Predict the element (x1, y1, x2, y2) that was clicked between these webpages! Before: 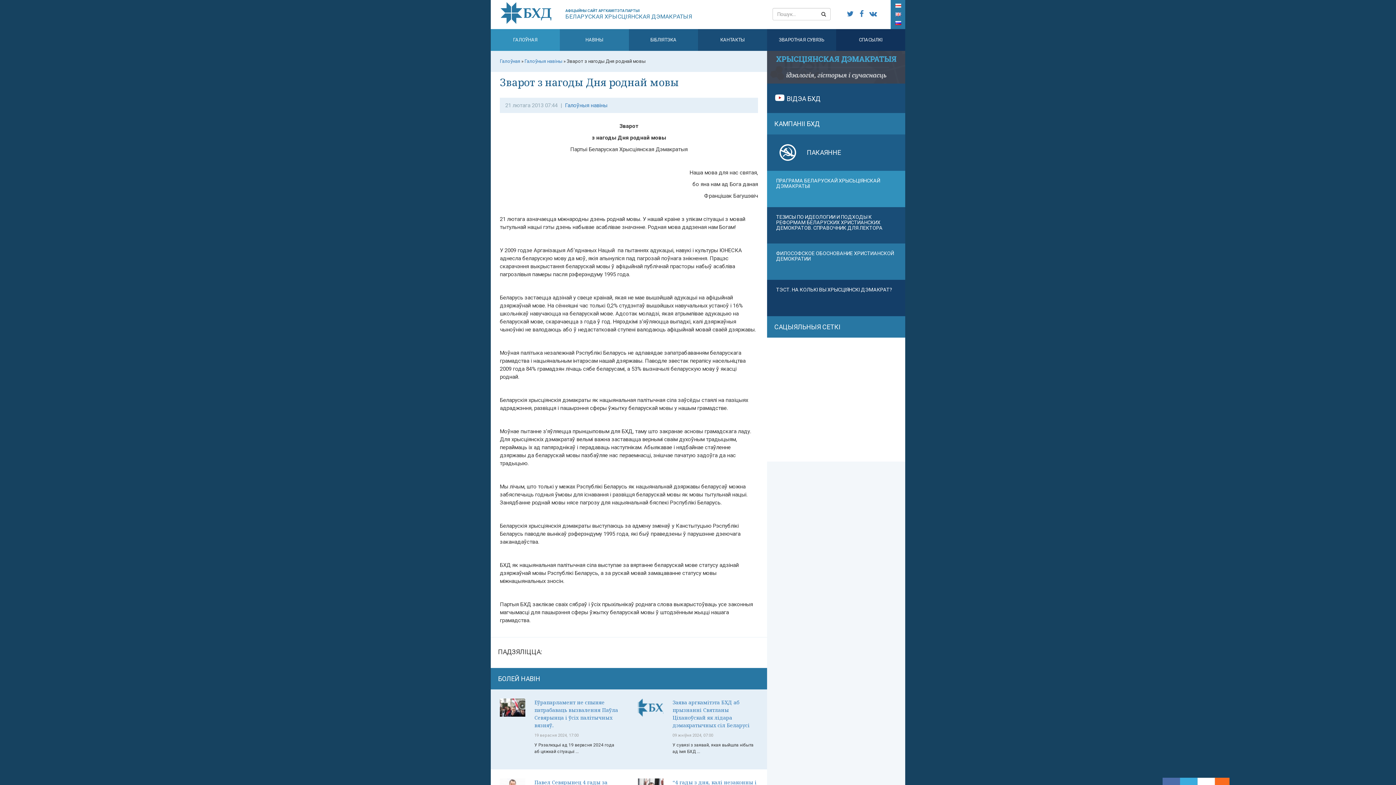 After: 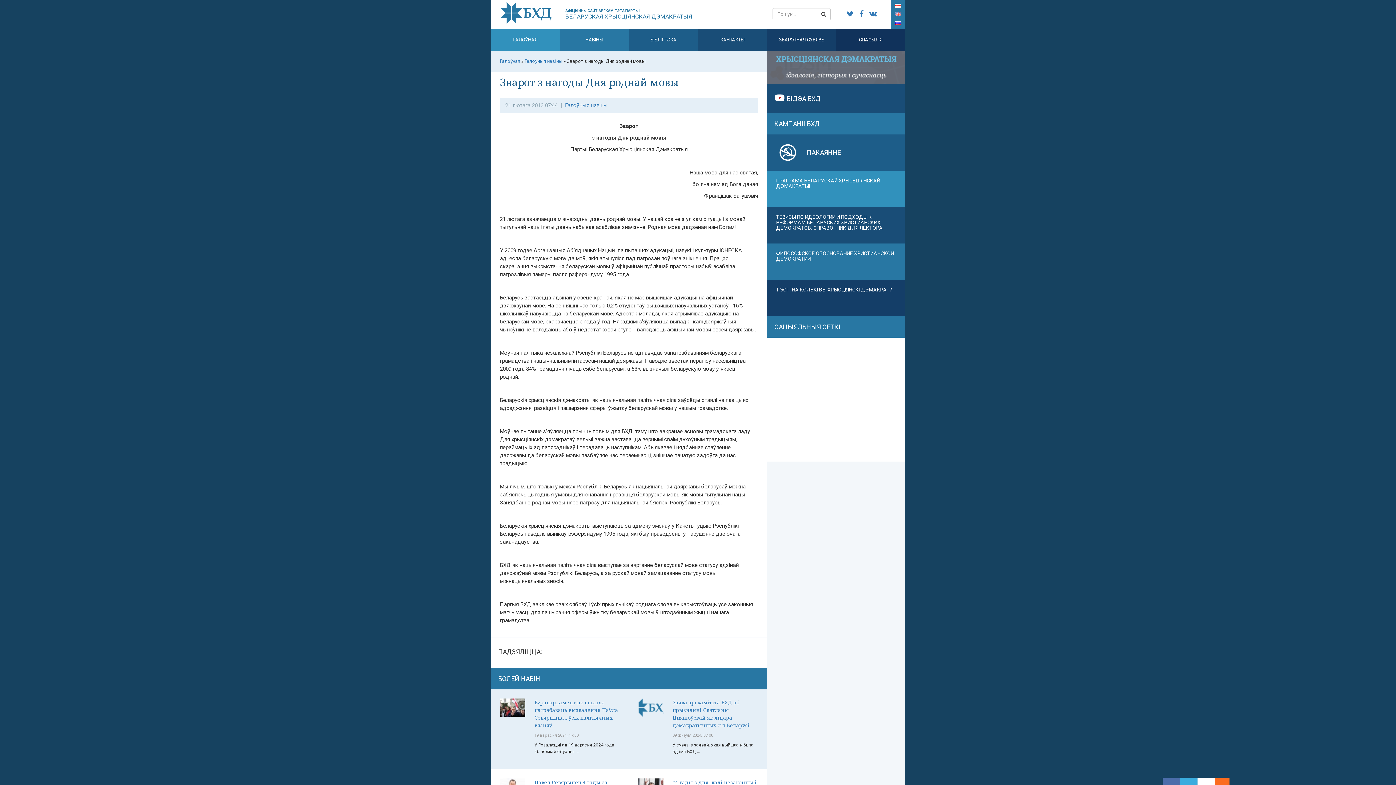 Action: bbox: (767, 64, 905, 69)